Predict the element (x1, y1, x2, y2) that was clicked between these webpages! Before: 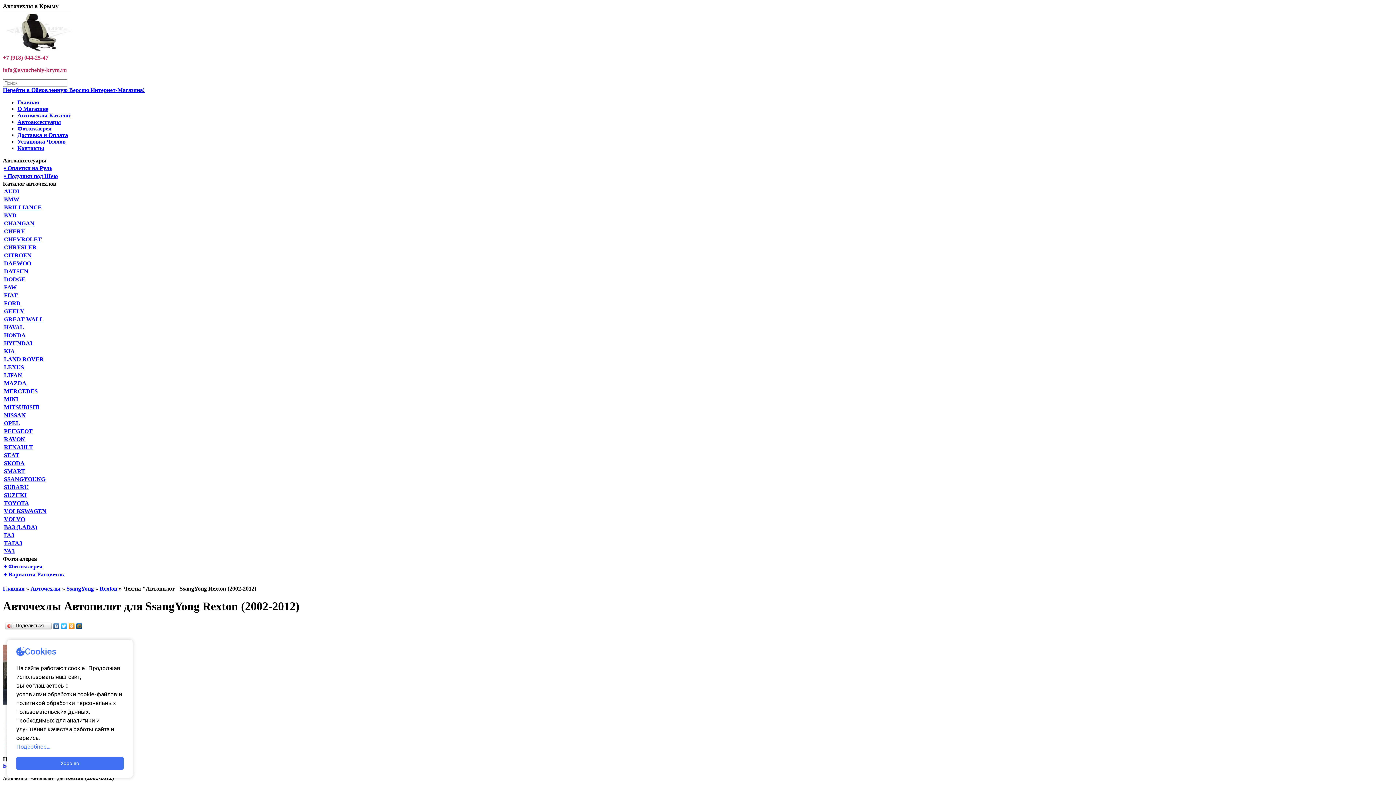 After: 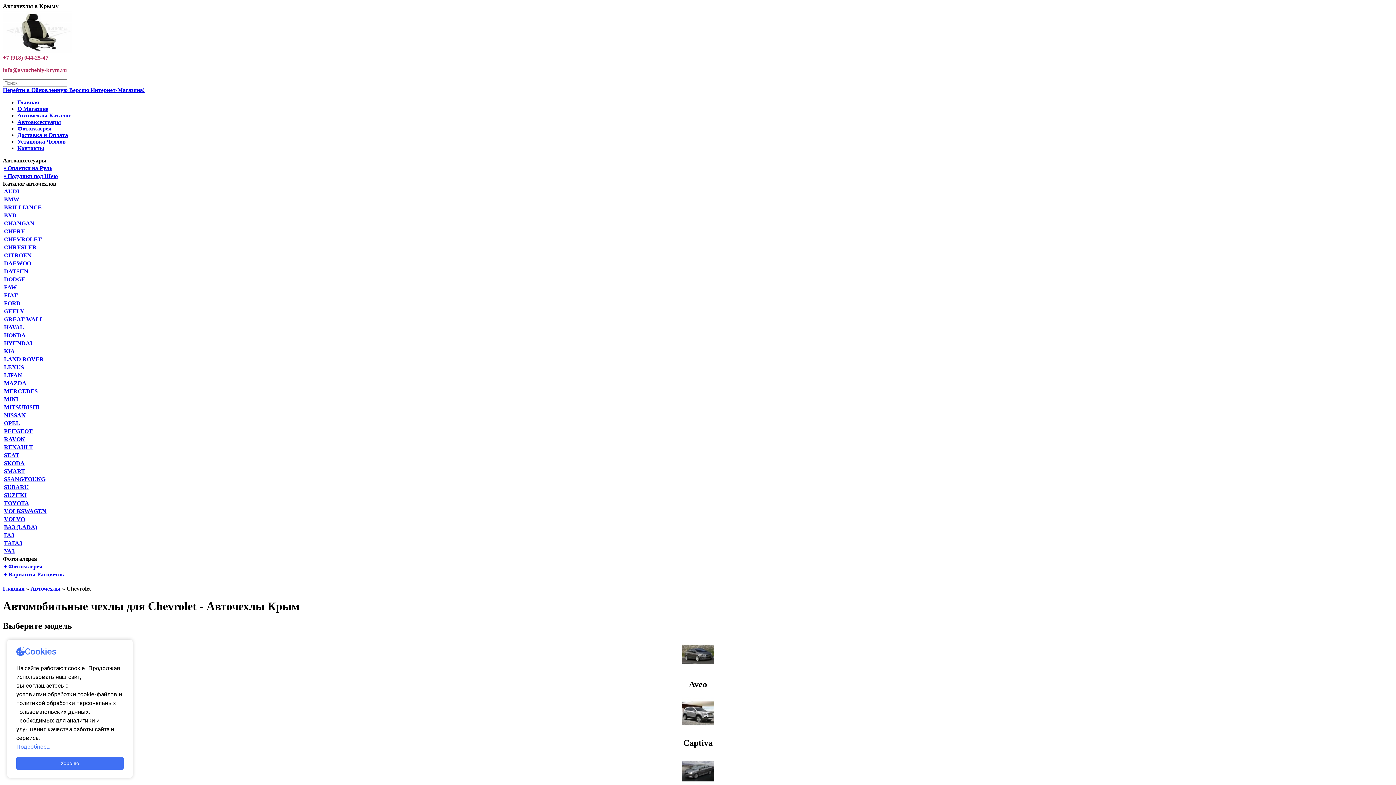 Action: label: CHEVROLET bbox: (4, 236, 41, 242)